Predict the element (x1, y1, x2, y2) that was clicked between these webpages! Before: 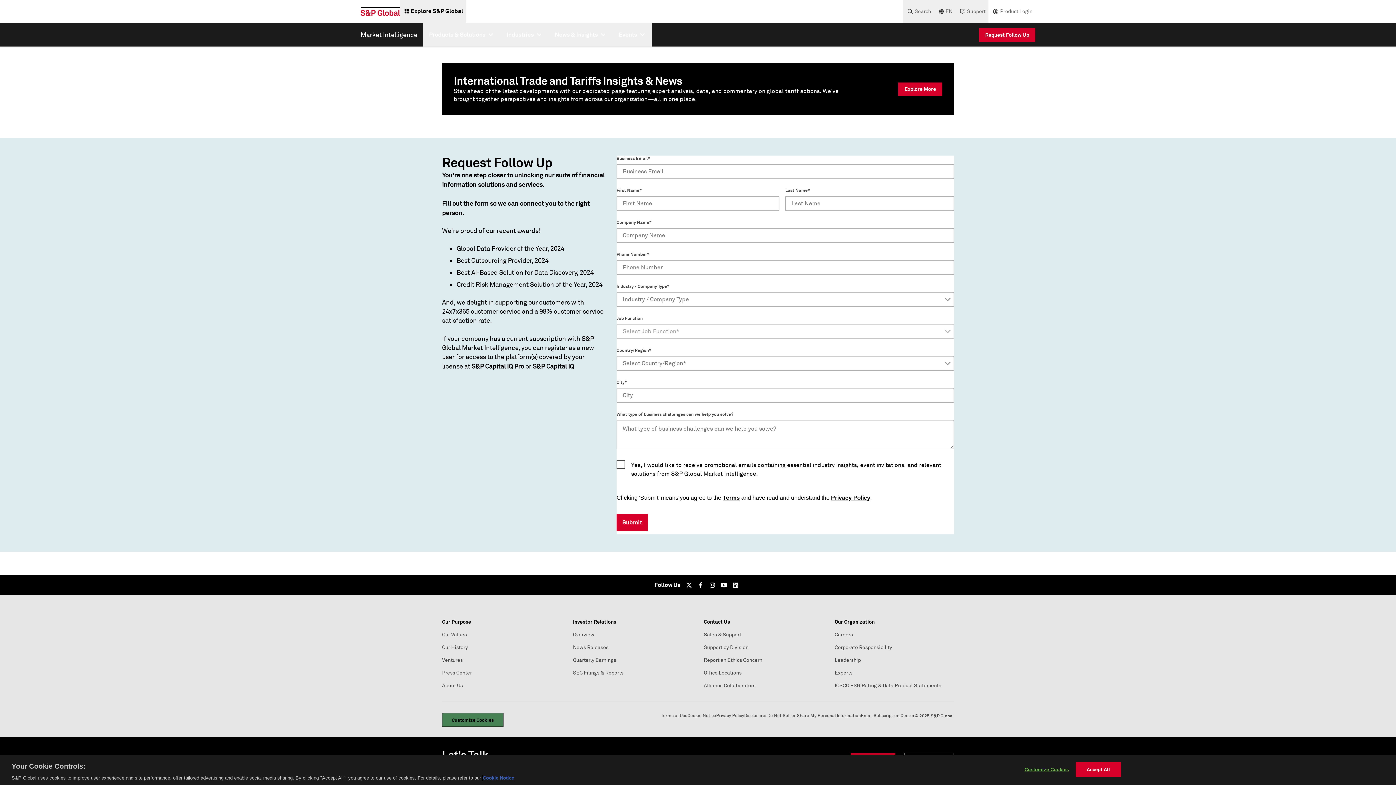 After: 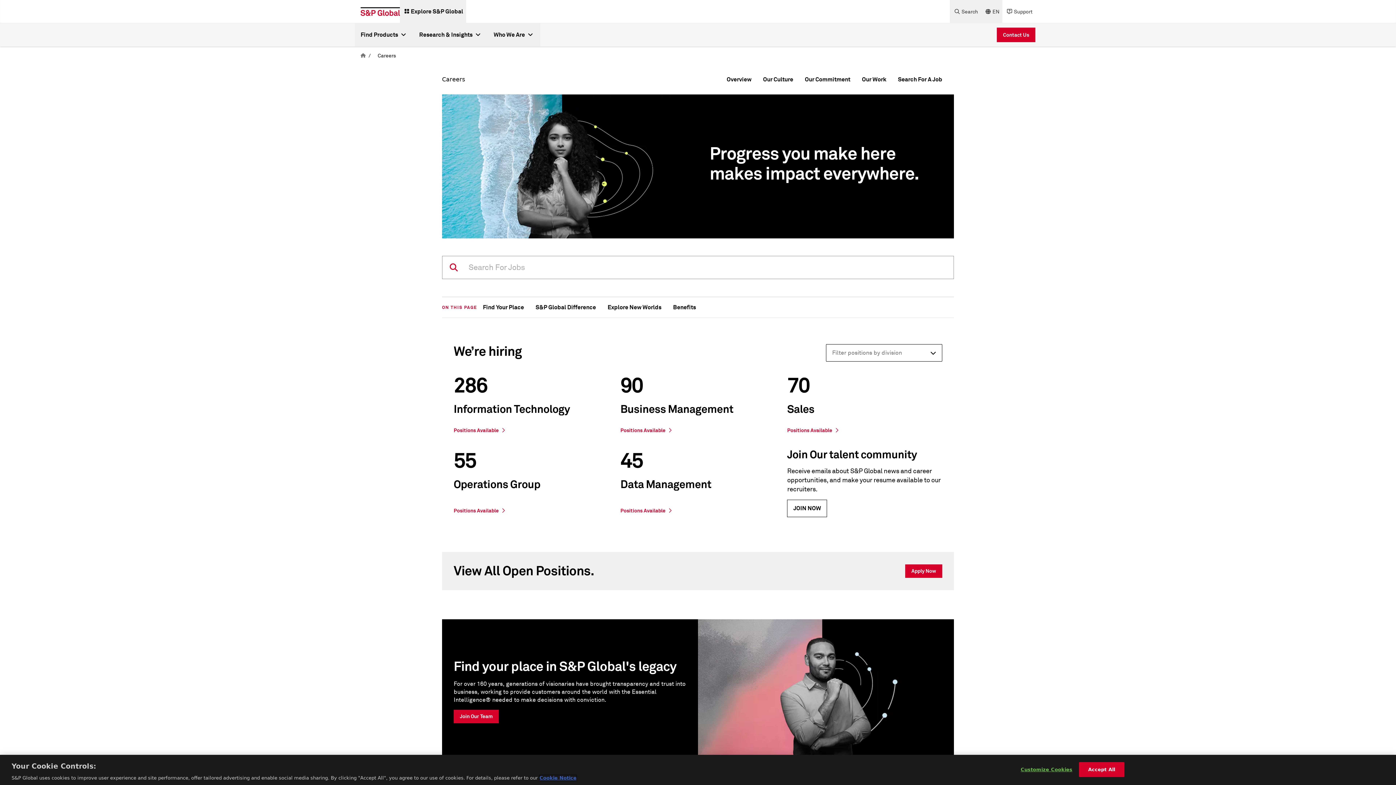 Action: label: Careers bbox: (834, 632, 853, 638)